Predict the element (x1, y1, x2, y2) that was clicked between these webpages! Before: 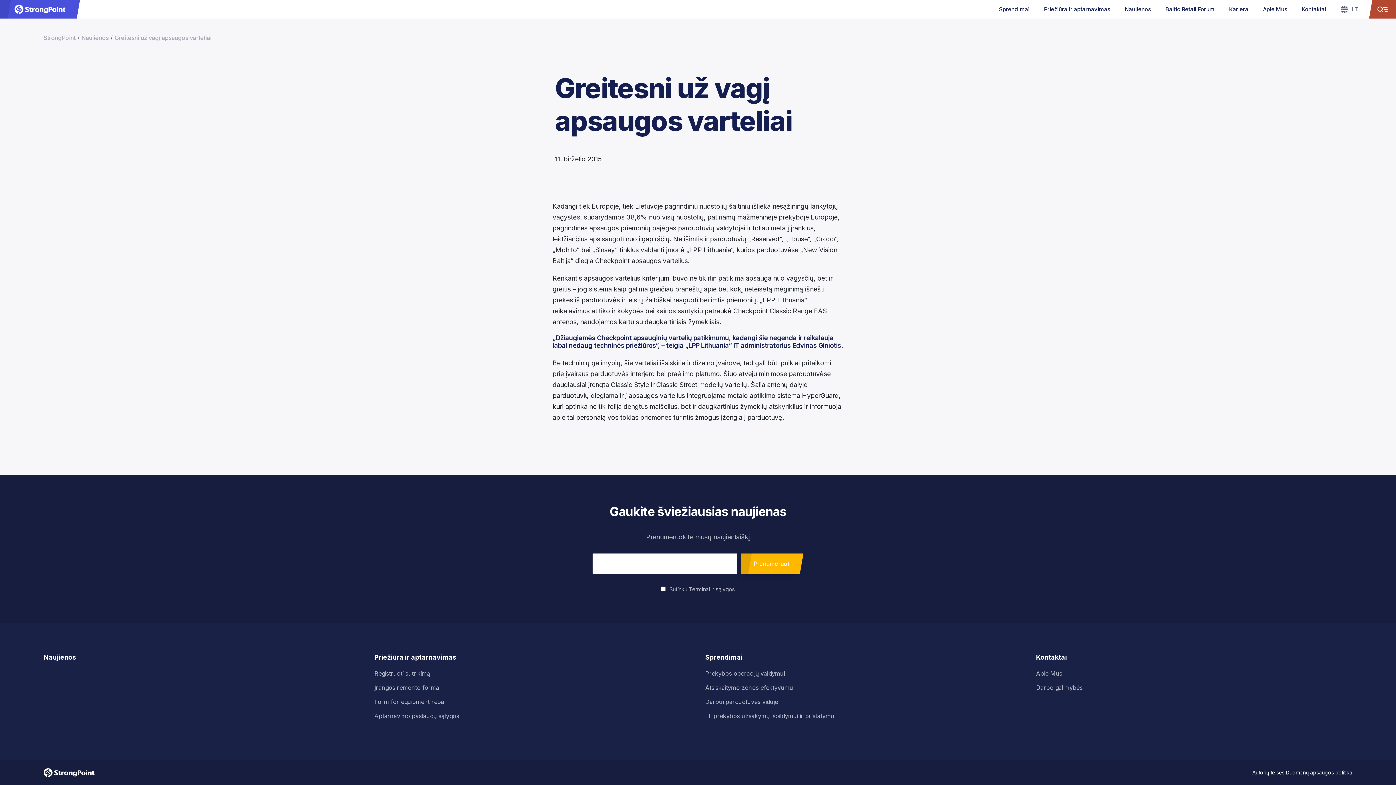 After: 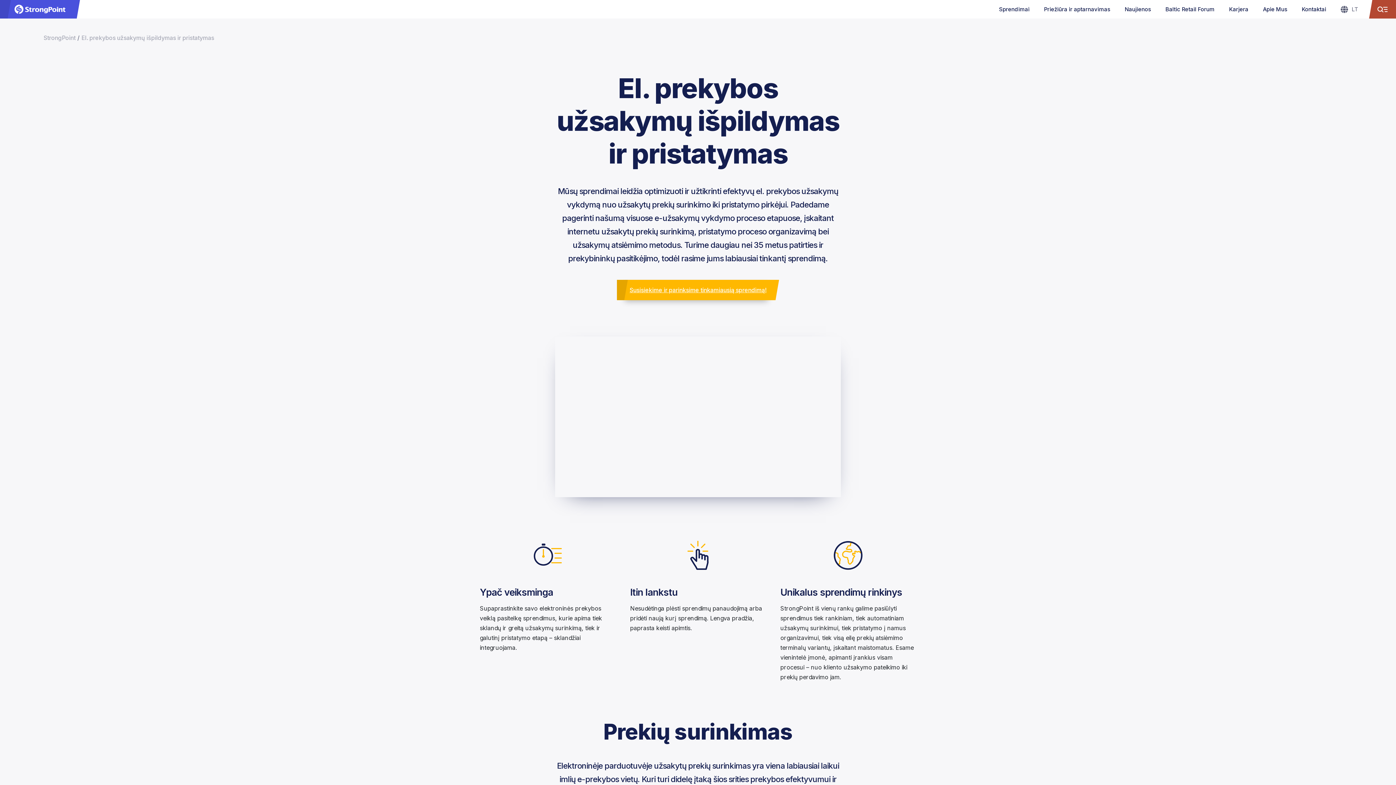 Action: label: El. prekybos užsakymų išpildymui ir pristatymui bbox: (705, 709, 1021, 723)